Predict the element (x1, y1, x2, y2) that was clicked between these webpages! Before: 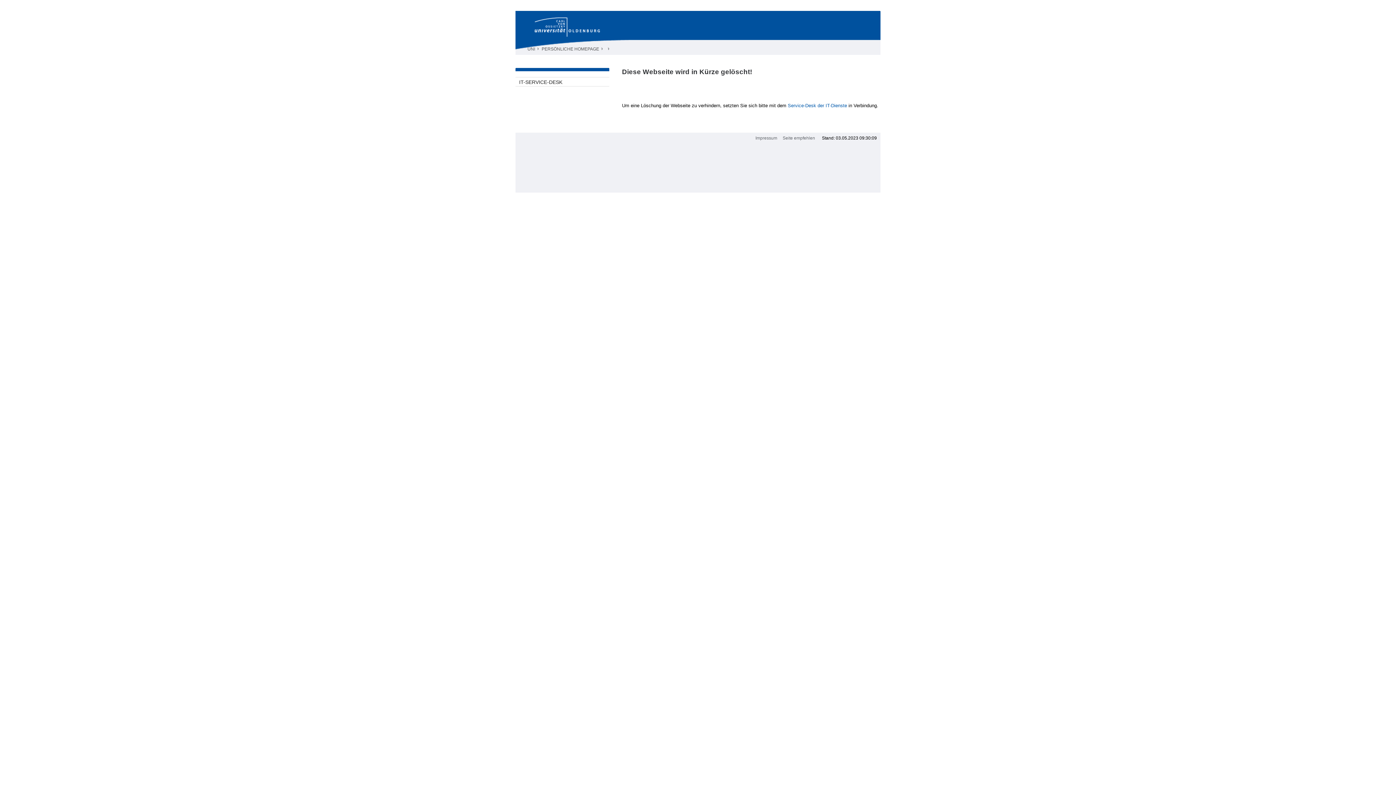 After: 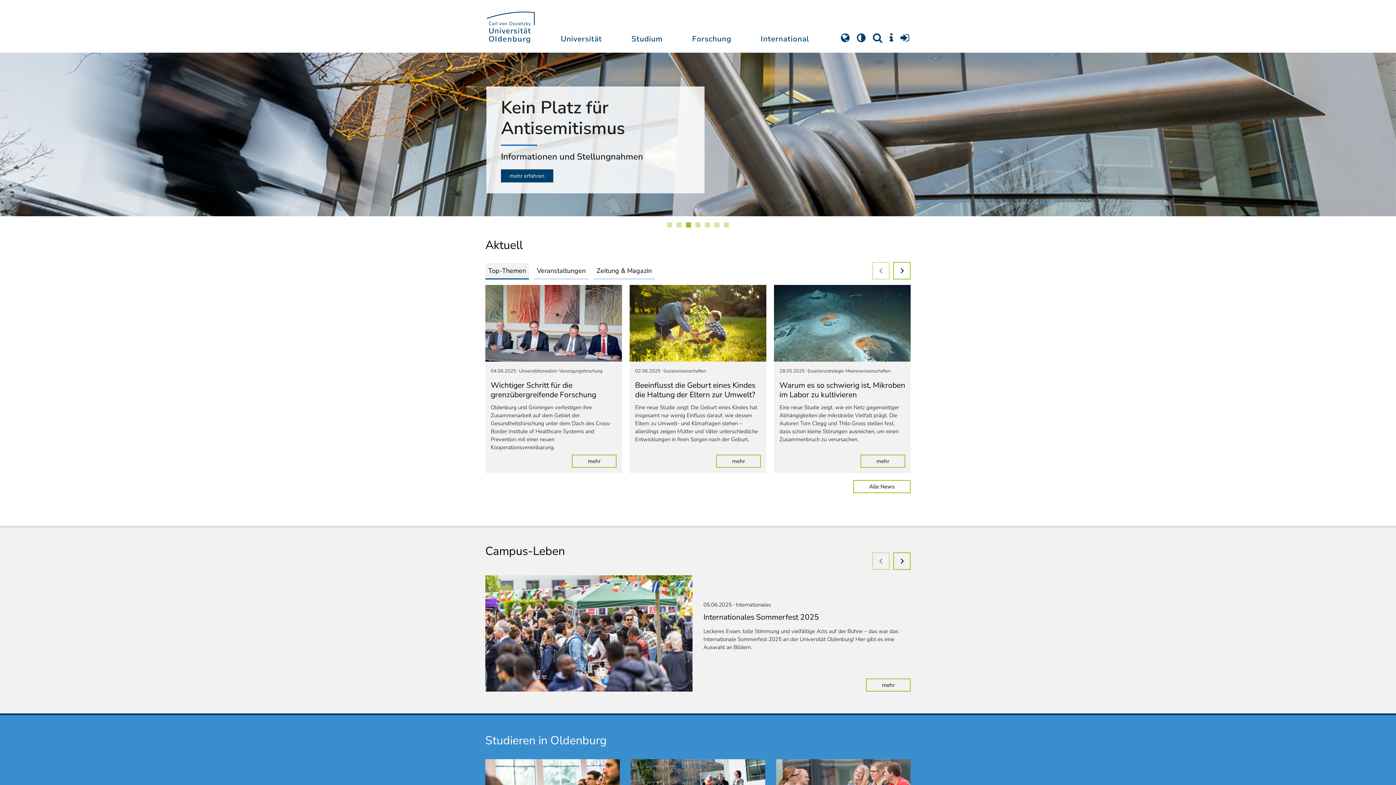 Action: label: UNI bbox: (527, 46, 536, 51)